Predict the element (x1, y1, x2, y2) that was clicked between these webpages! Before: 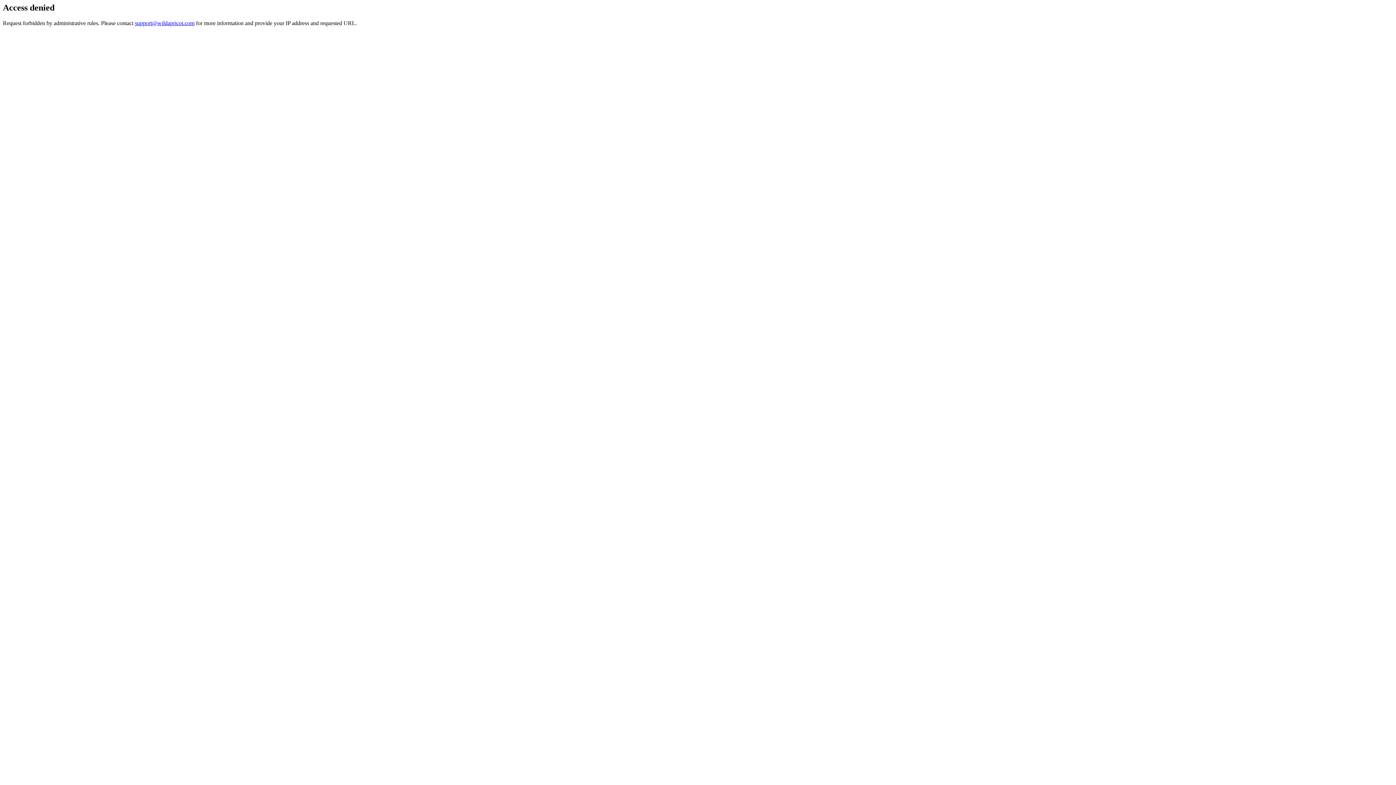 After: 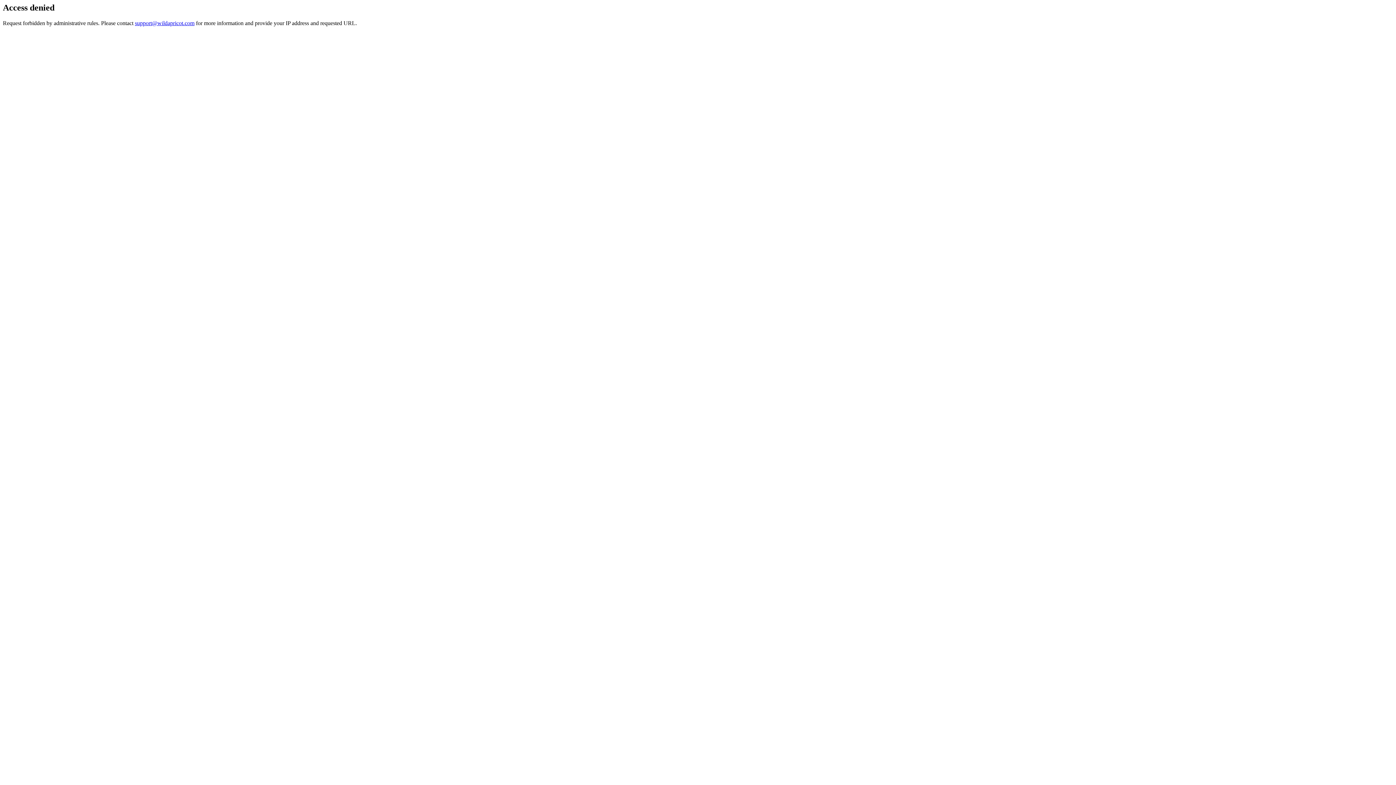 Action: bbox: (134, 19, 194, 26) label: support@wildapricot.com